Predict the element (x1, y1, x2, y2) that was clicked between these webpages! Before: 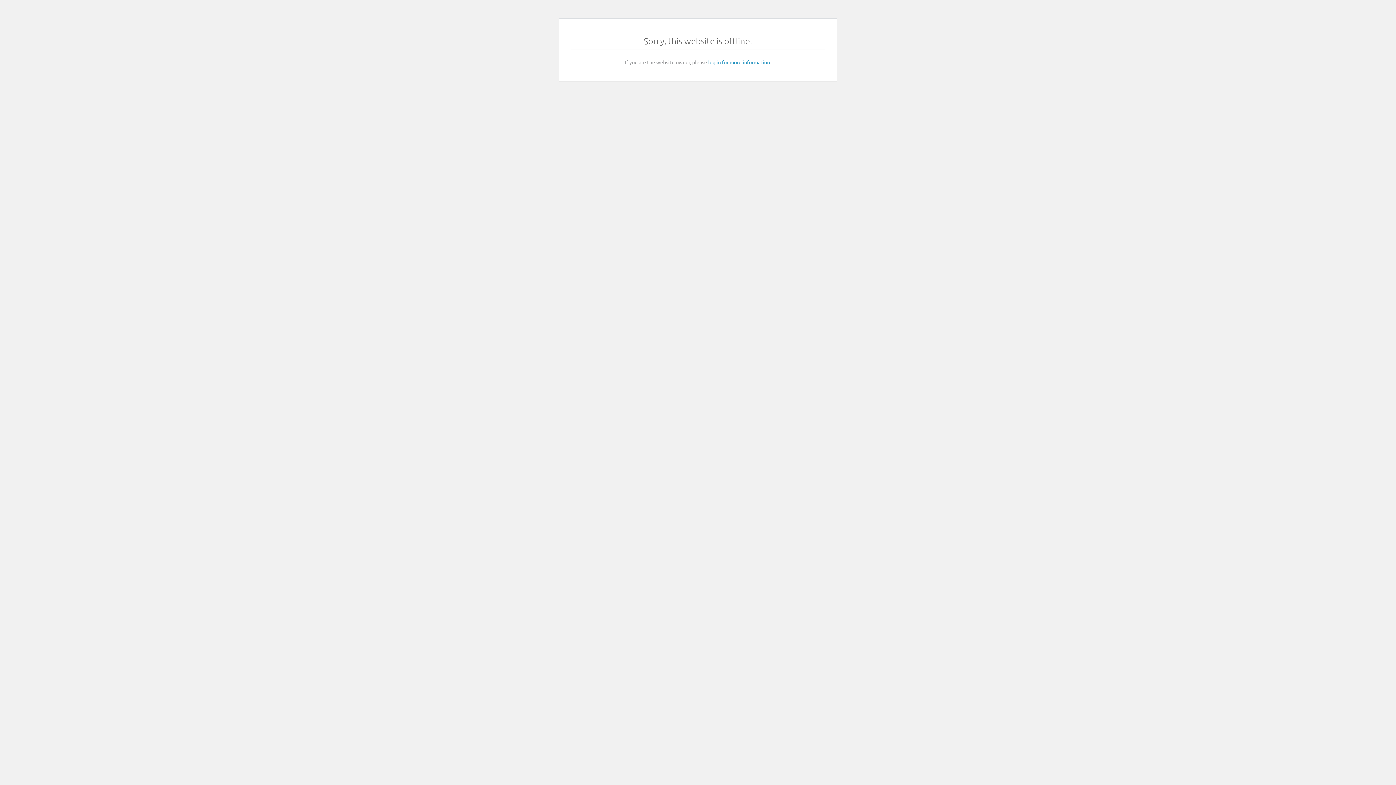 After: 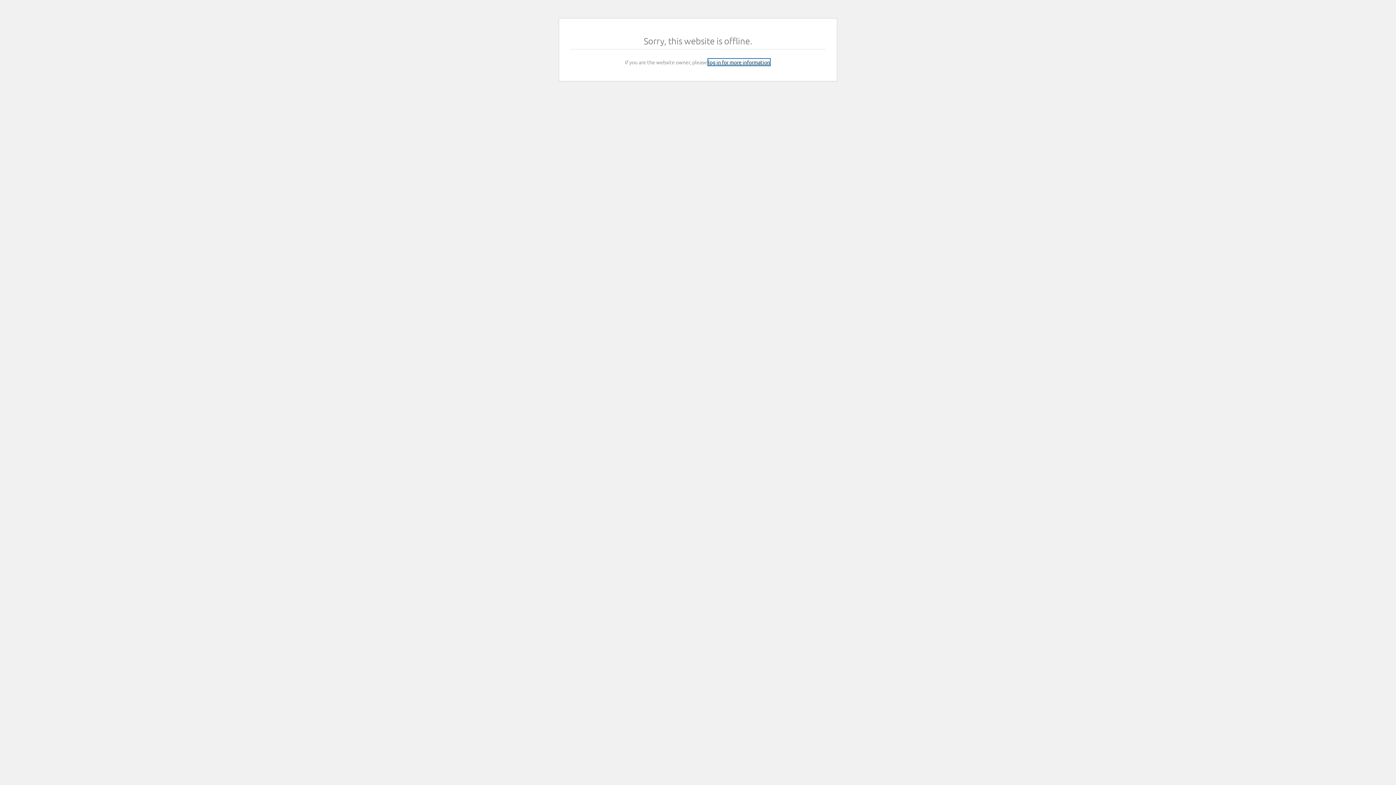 Action: bbox: (708, 58, 770, 65) label: log in for more information